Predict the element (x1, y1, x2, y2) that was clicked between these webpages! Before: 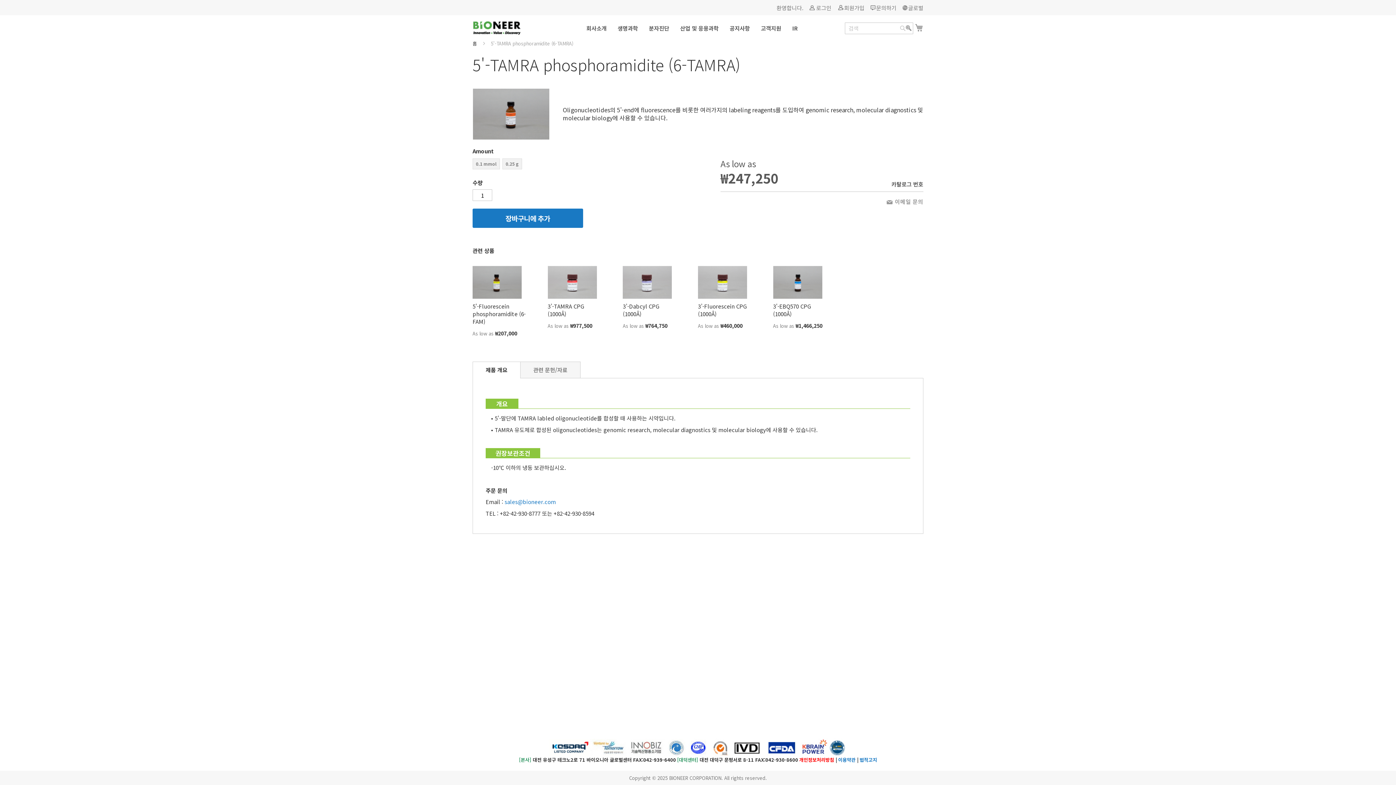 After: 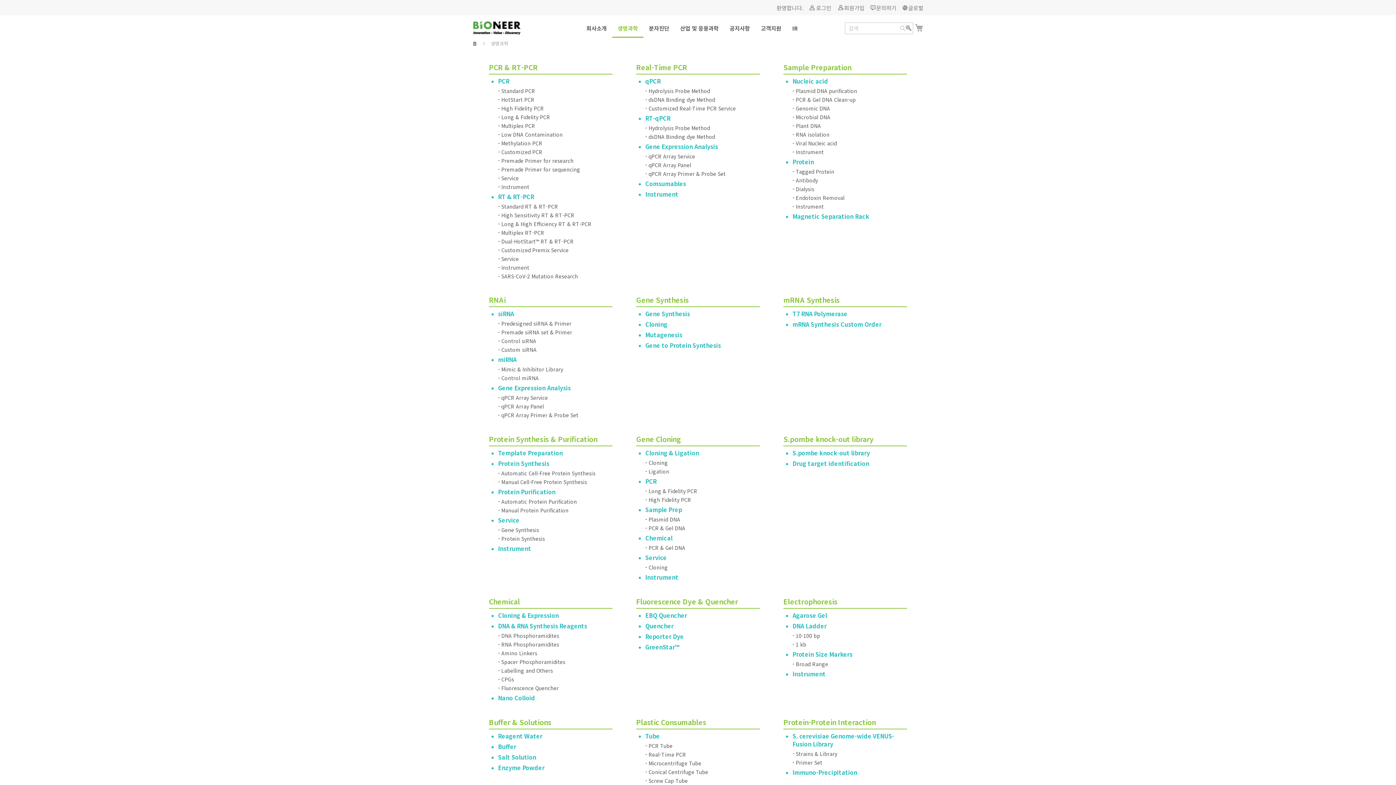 Action: label: 생명과학 bbox: (612, 19, 643, 36)